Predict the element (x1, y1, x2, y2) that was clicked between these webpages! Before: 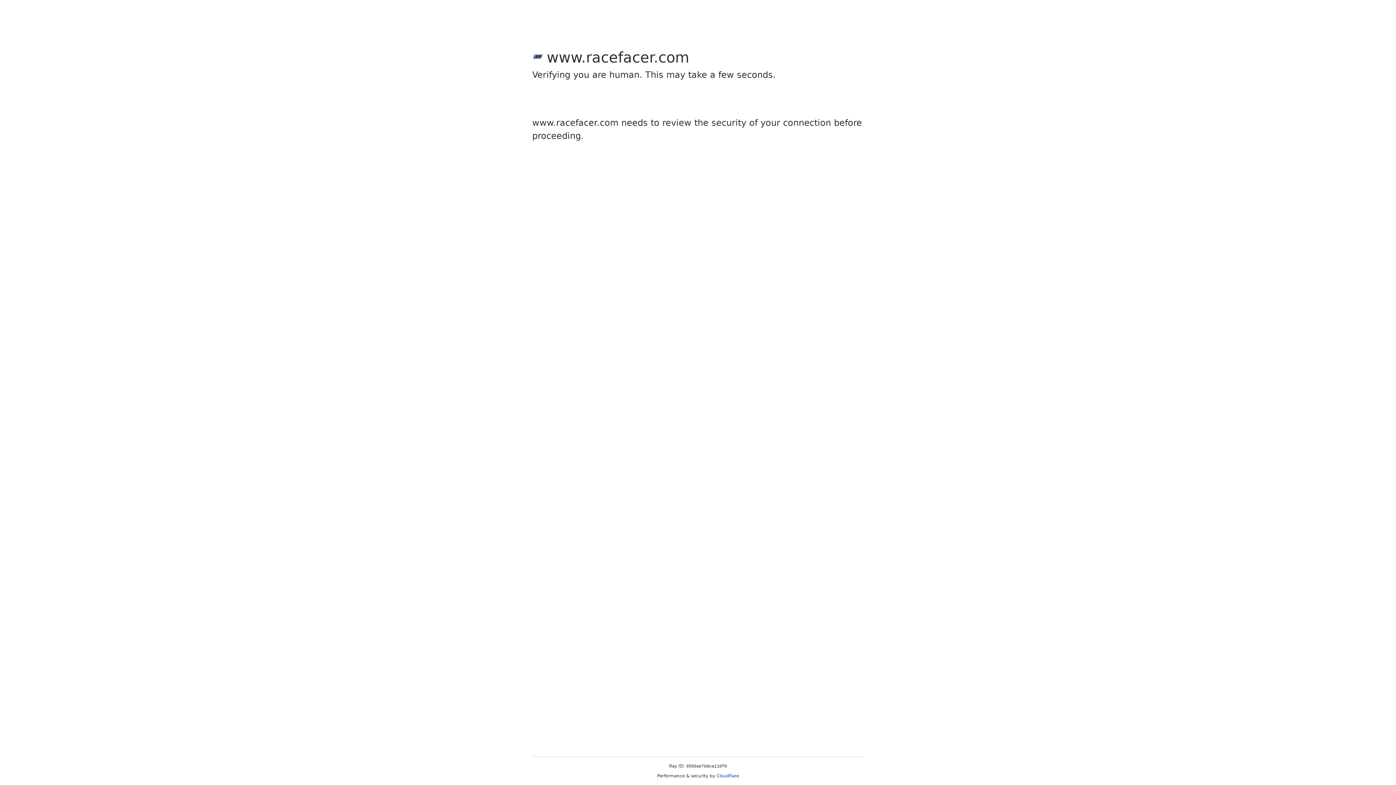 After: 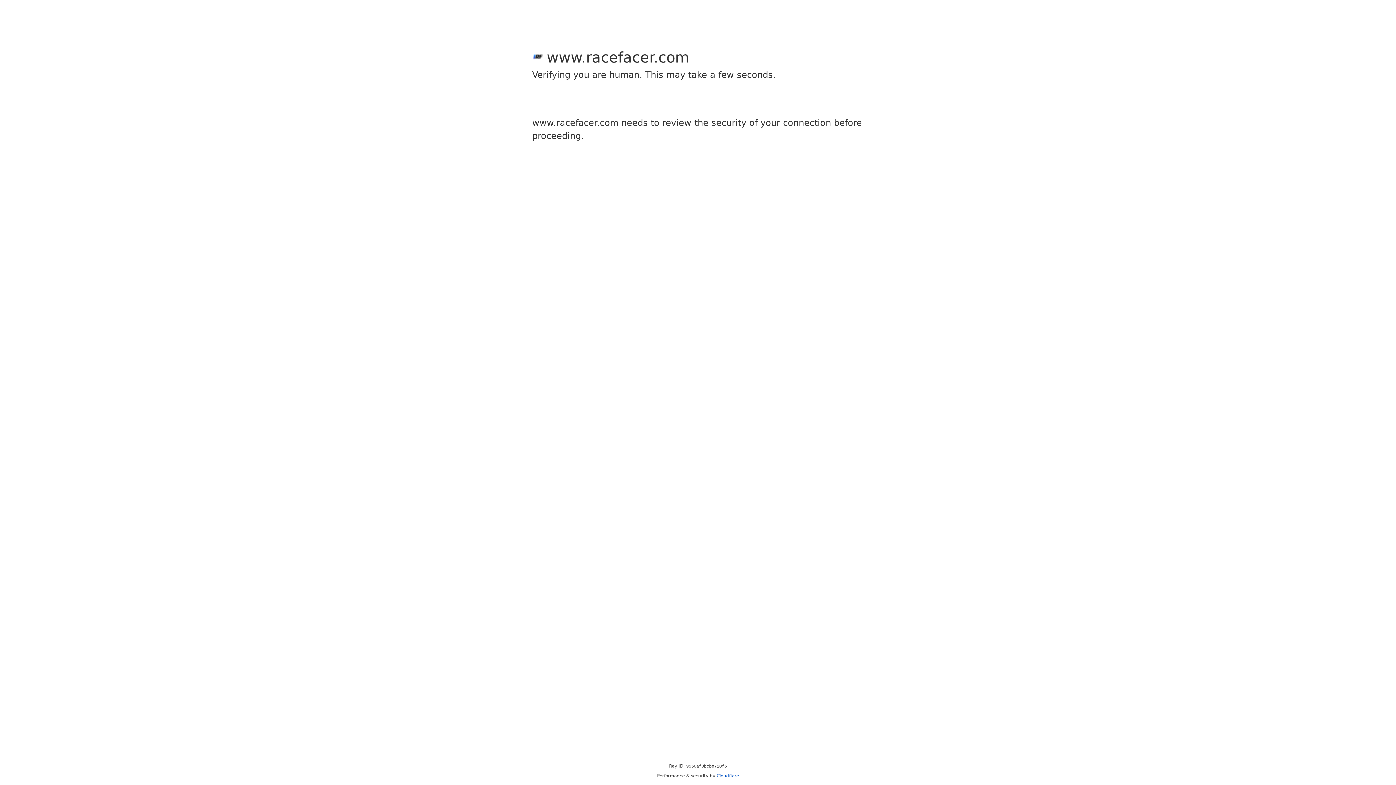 Action: label: Cloudflare bbox: (716, 773, 739, 778)